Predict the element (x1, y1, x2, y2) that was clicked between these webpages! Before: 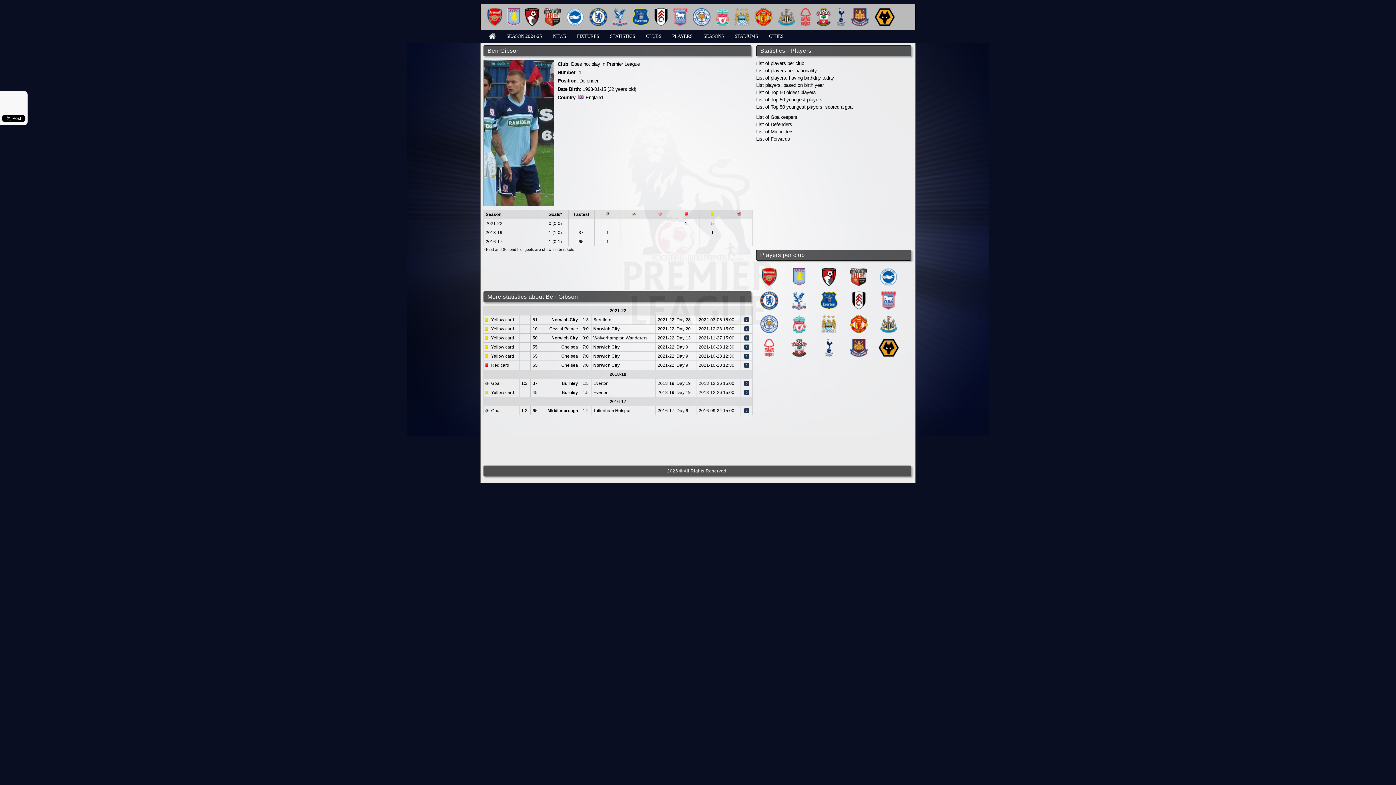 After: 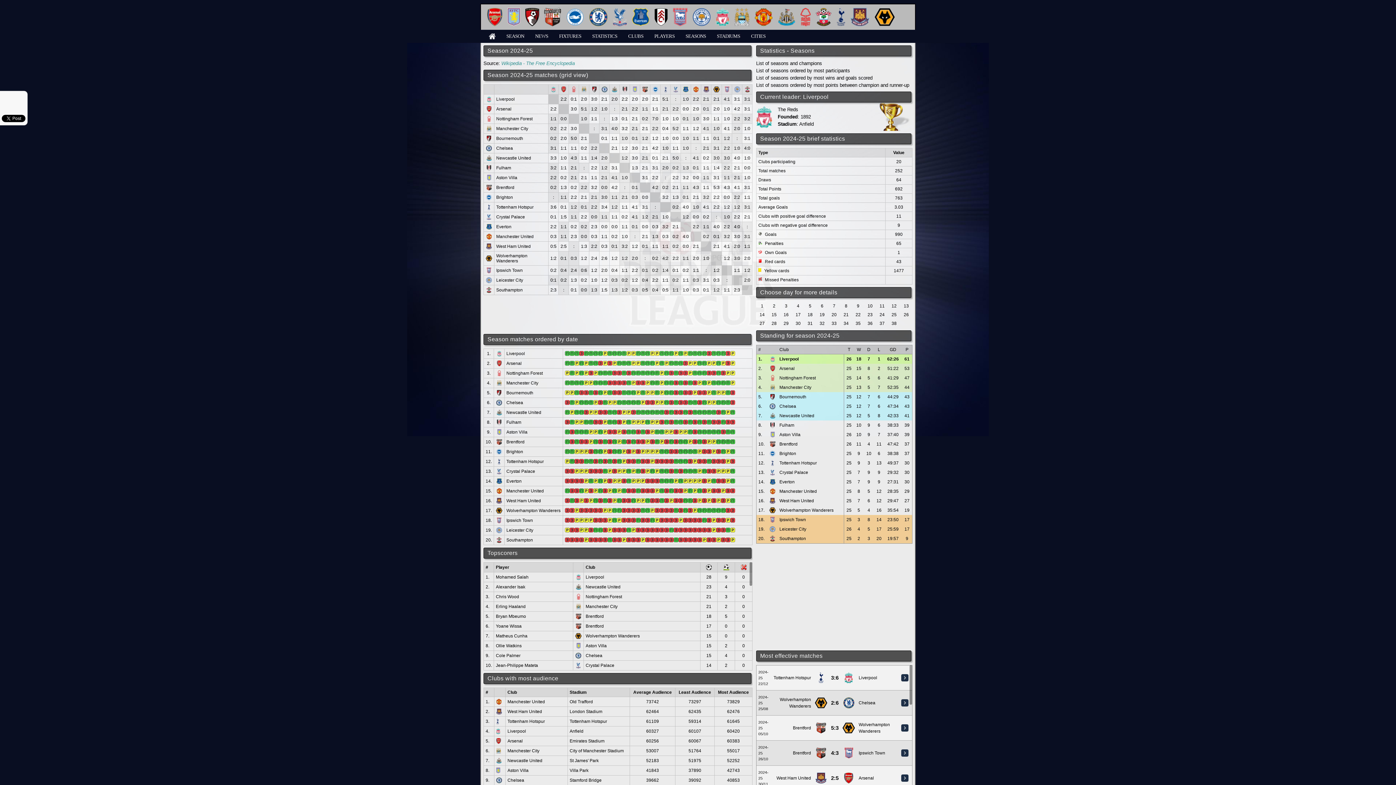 Action: bbox: (501, 29, 547, 41) label: SEASON 2024-25